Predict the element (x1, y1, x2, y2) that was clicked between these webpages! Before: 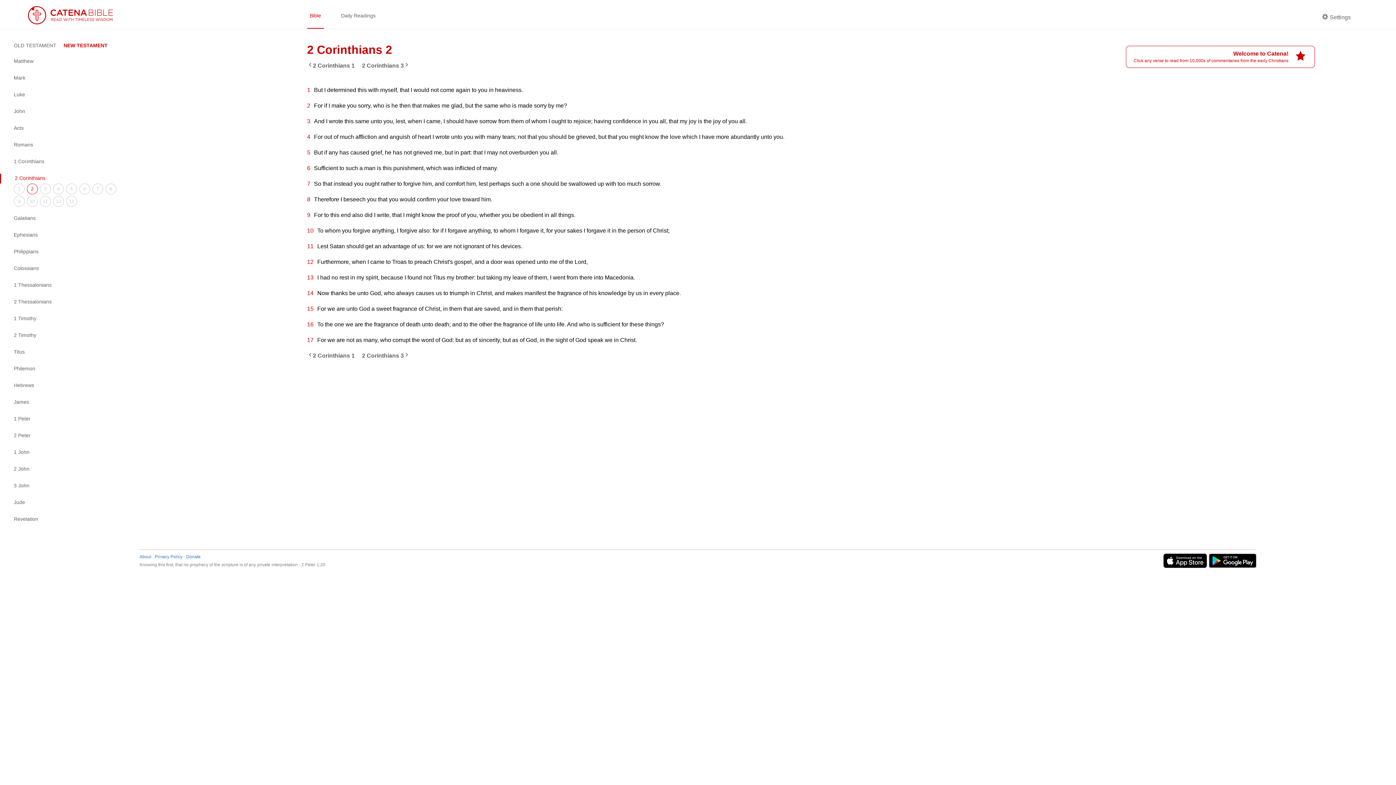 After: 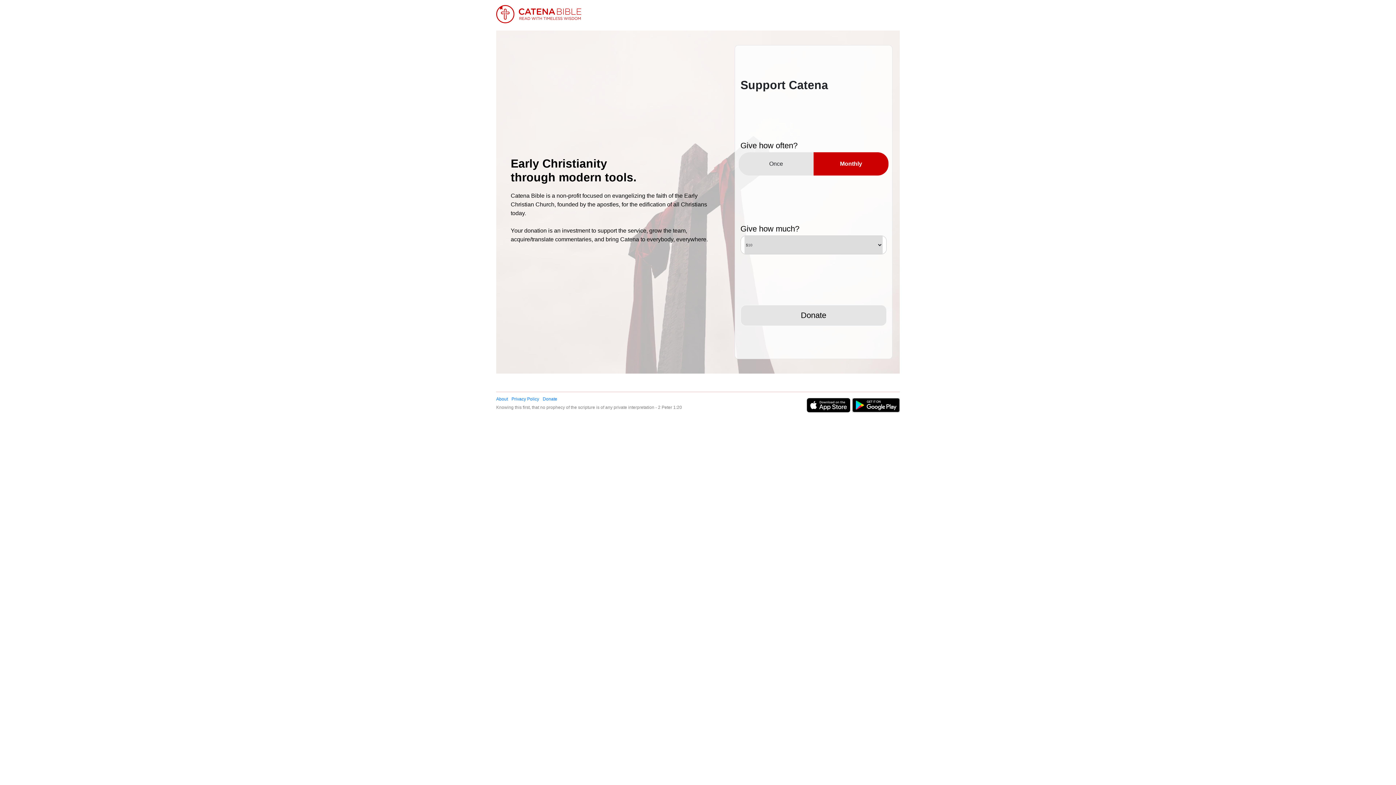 Action: label: Donate bbox: (186, 554, 200, 560)